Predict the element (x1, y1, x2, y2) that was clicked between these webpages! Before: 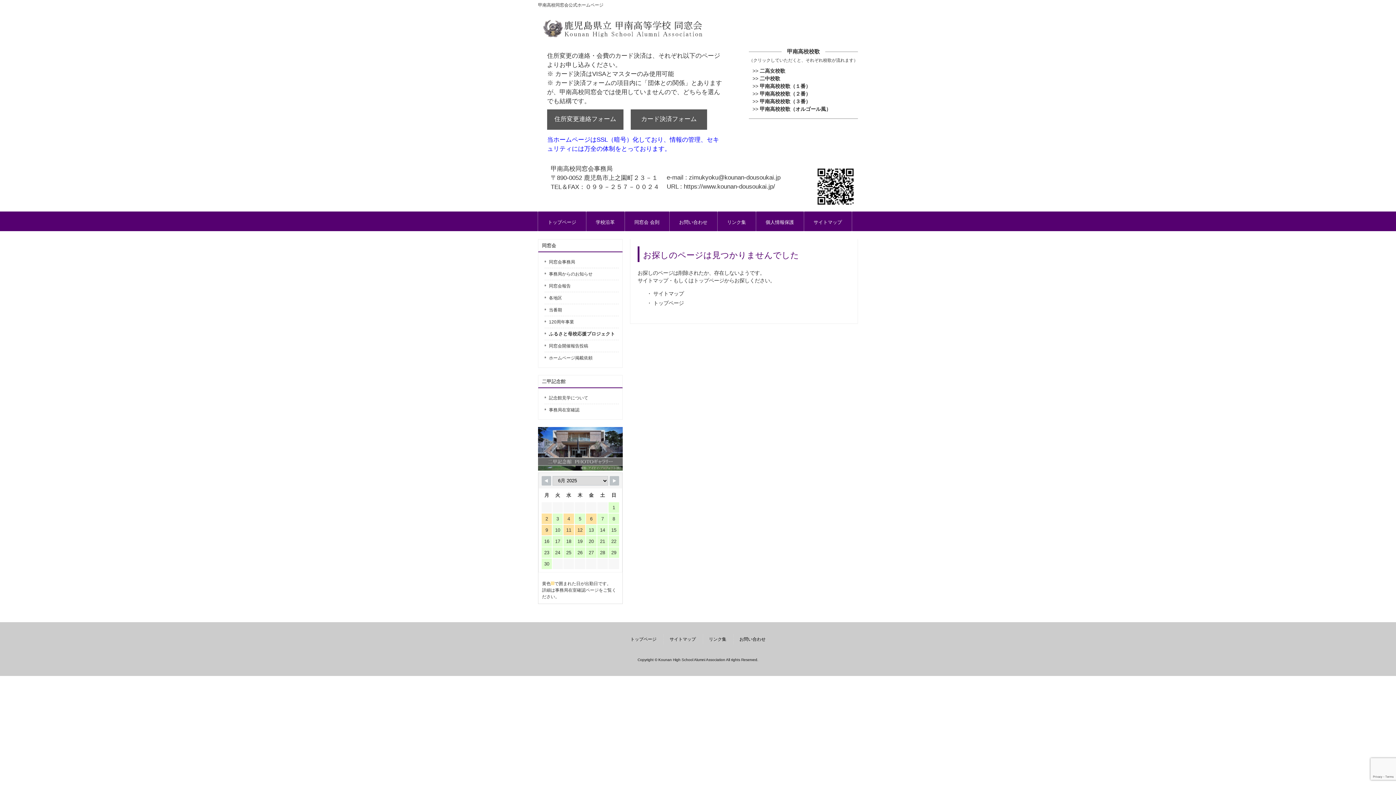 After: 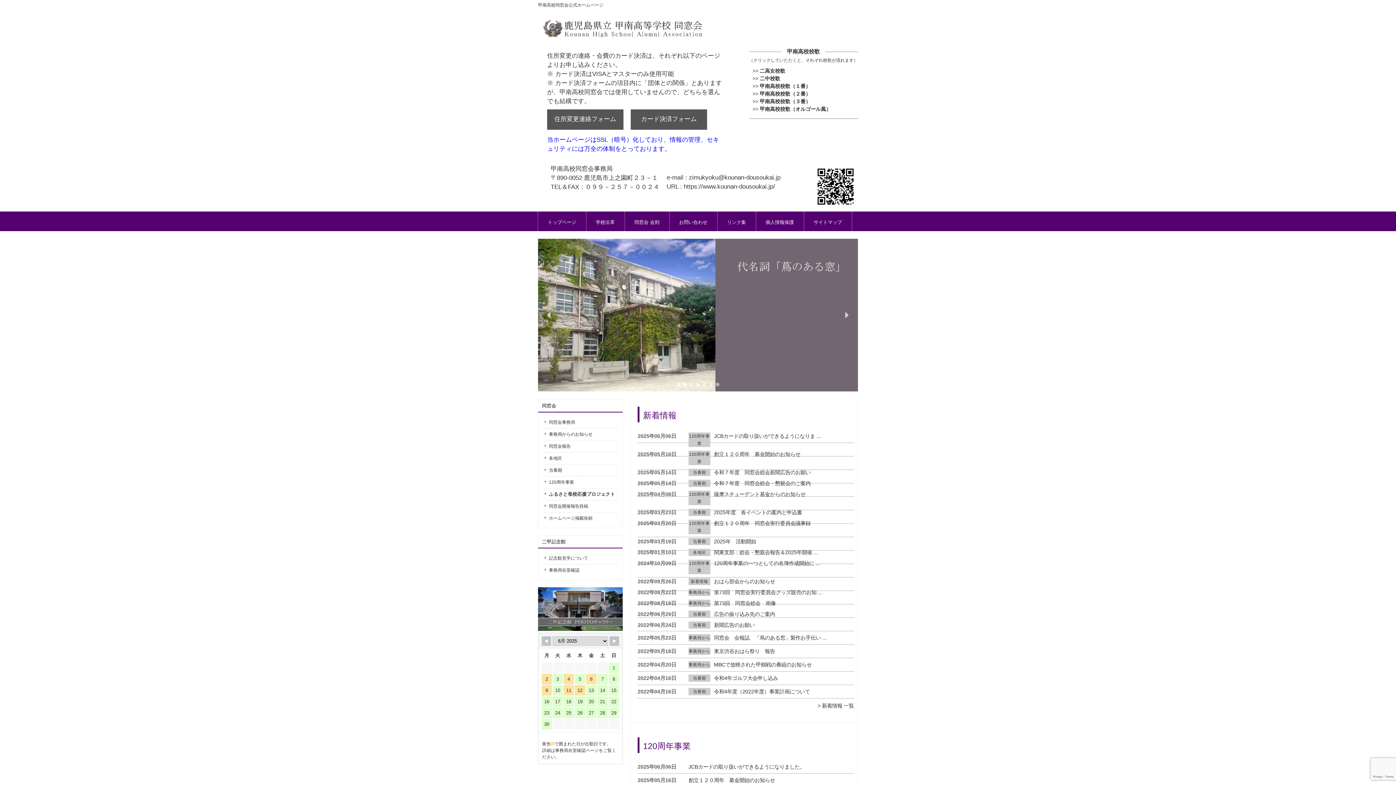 Action: bbox: (653, 300, 684, 306) label: トップページ